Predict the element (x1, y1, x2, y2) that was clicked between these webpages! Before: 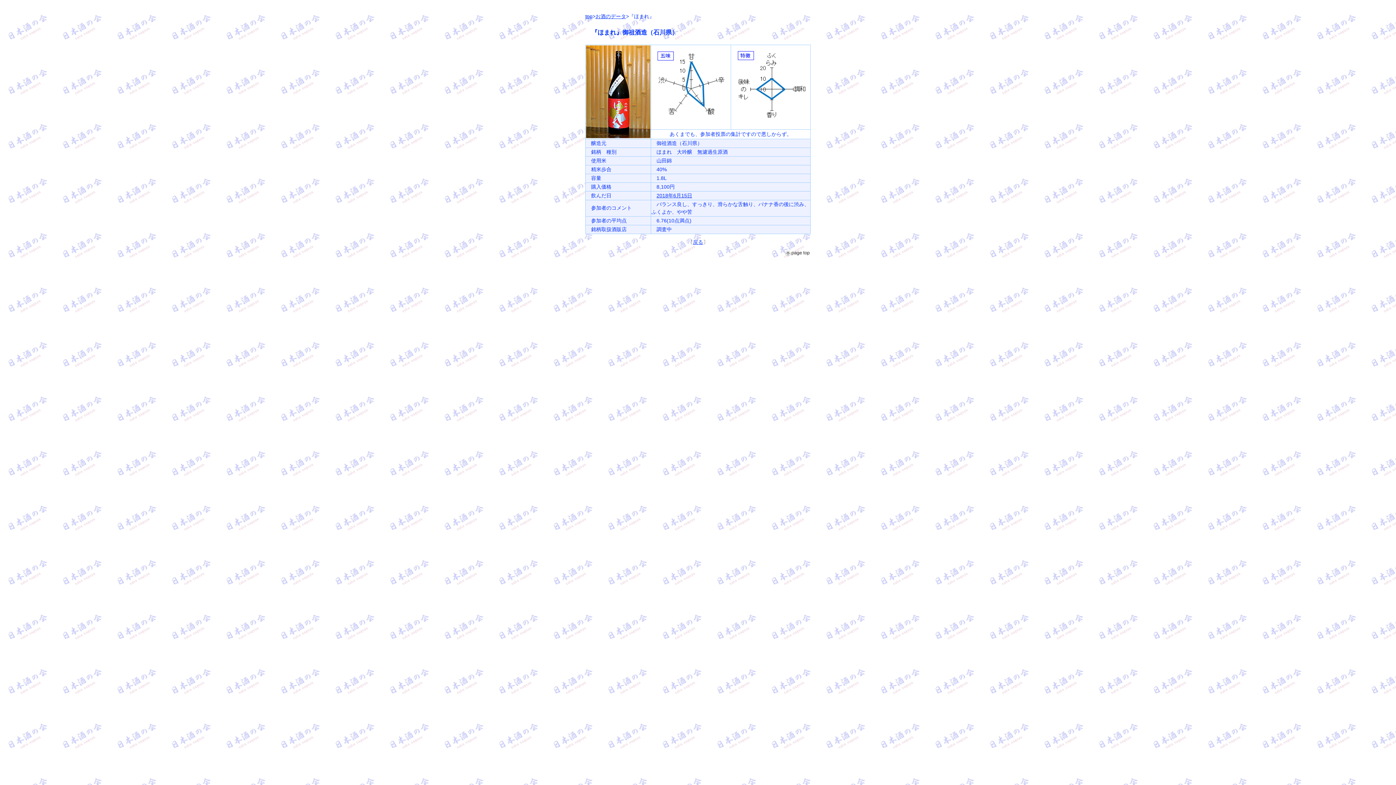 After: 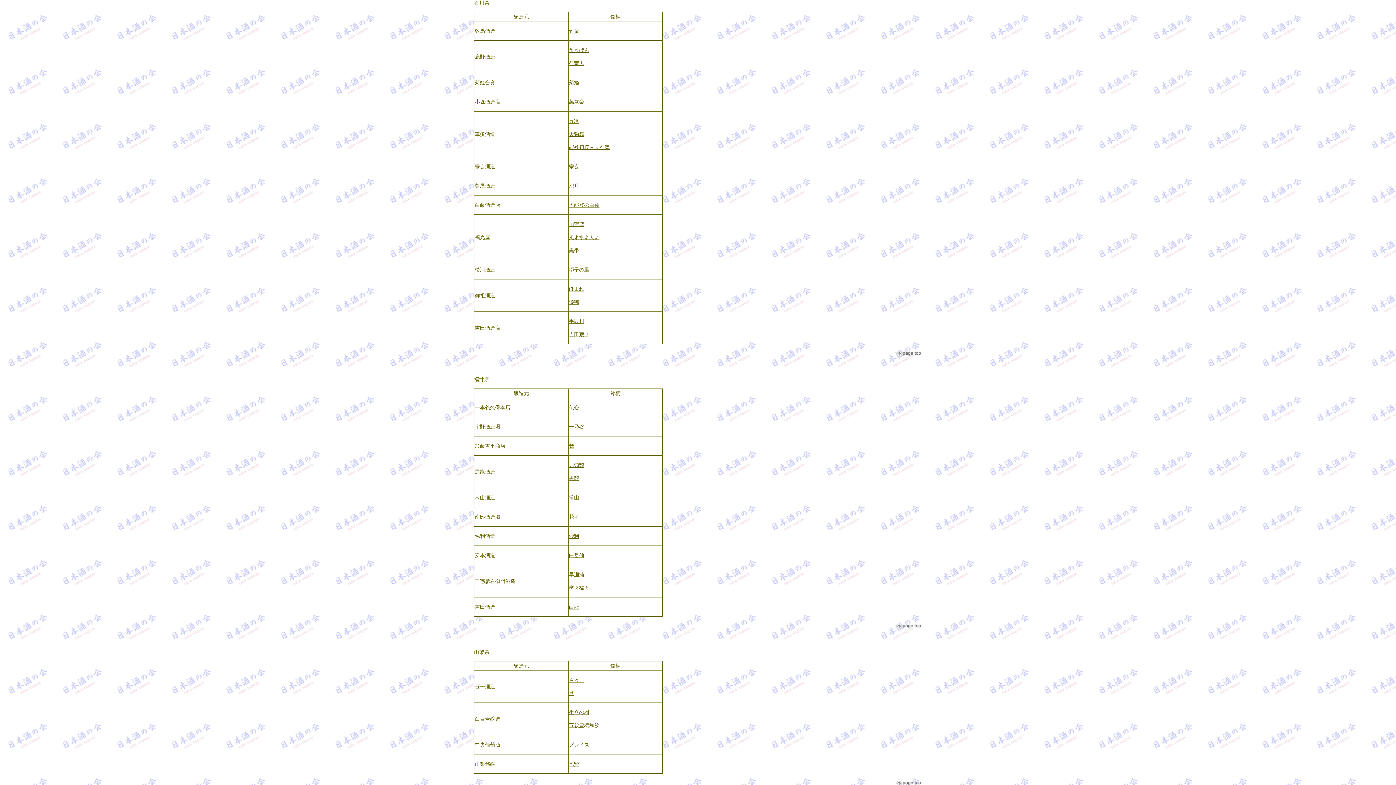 Action: label: 戻る bbox: (693, 239, 703, 244)